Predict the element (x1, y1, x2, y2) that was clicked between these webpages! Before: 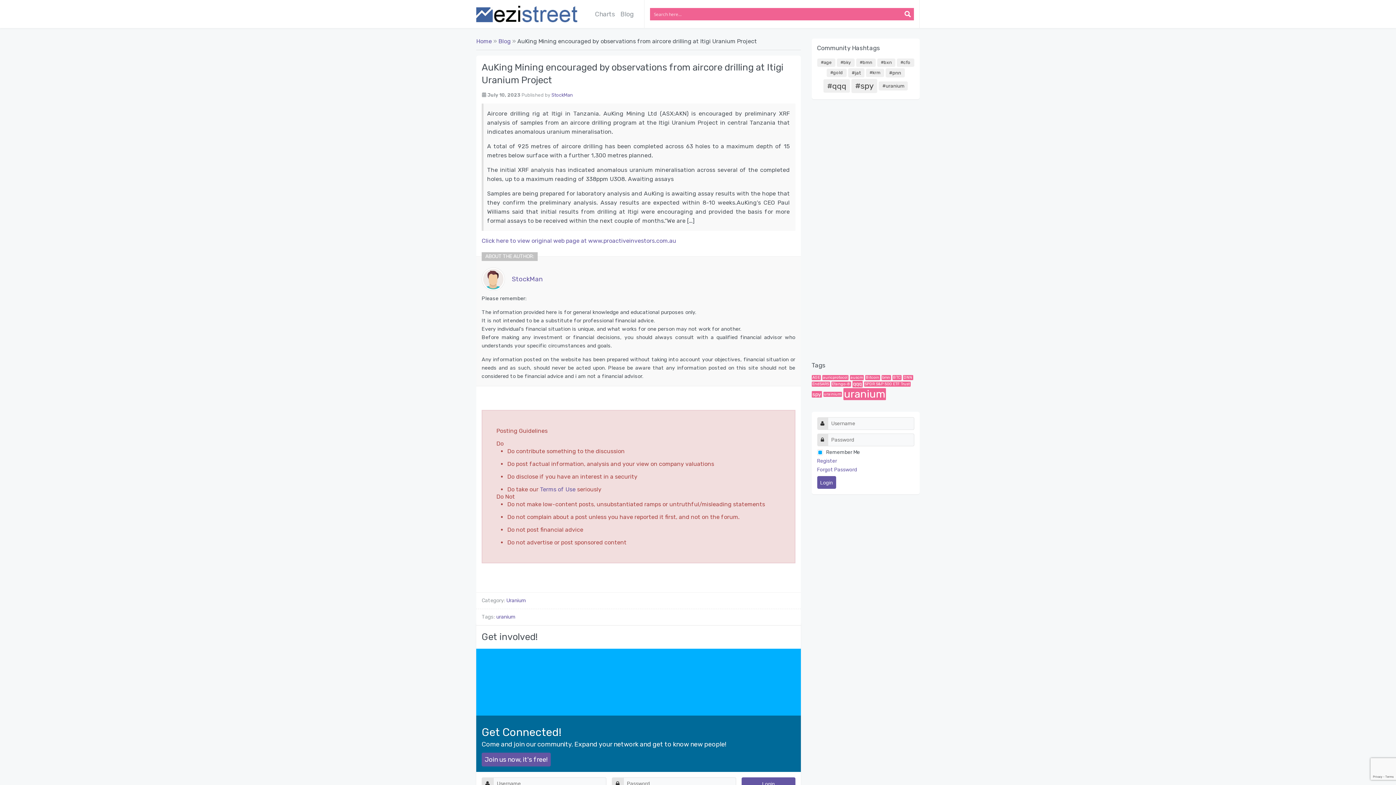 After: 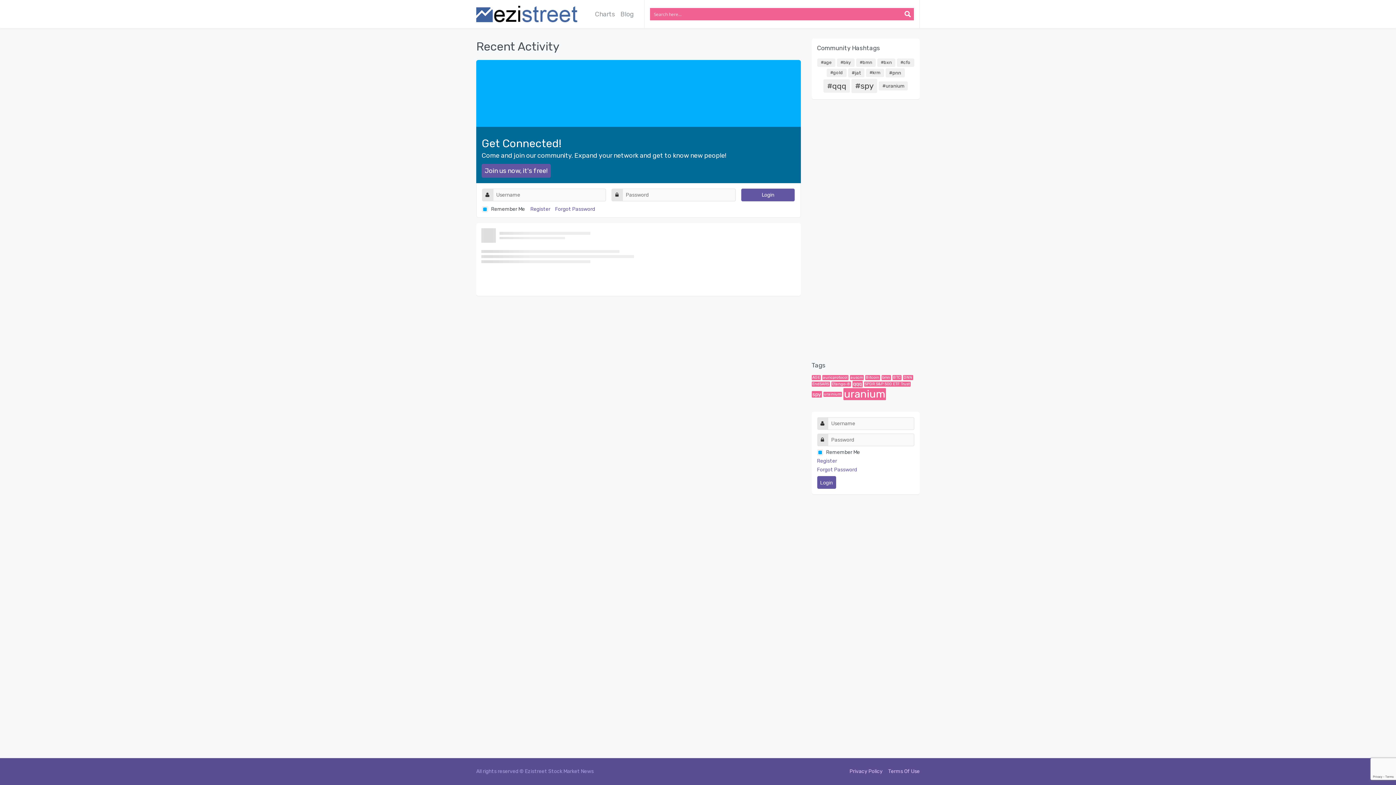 Action: bbox: (476, 0, 577, 27)